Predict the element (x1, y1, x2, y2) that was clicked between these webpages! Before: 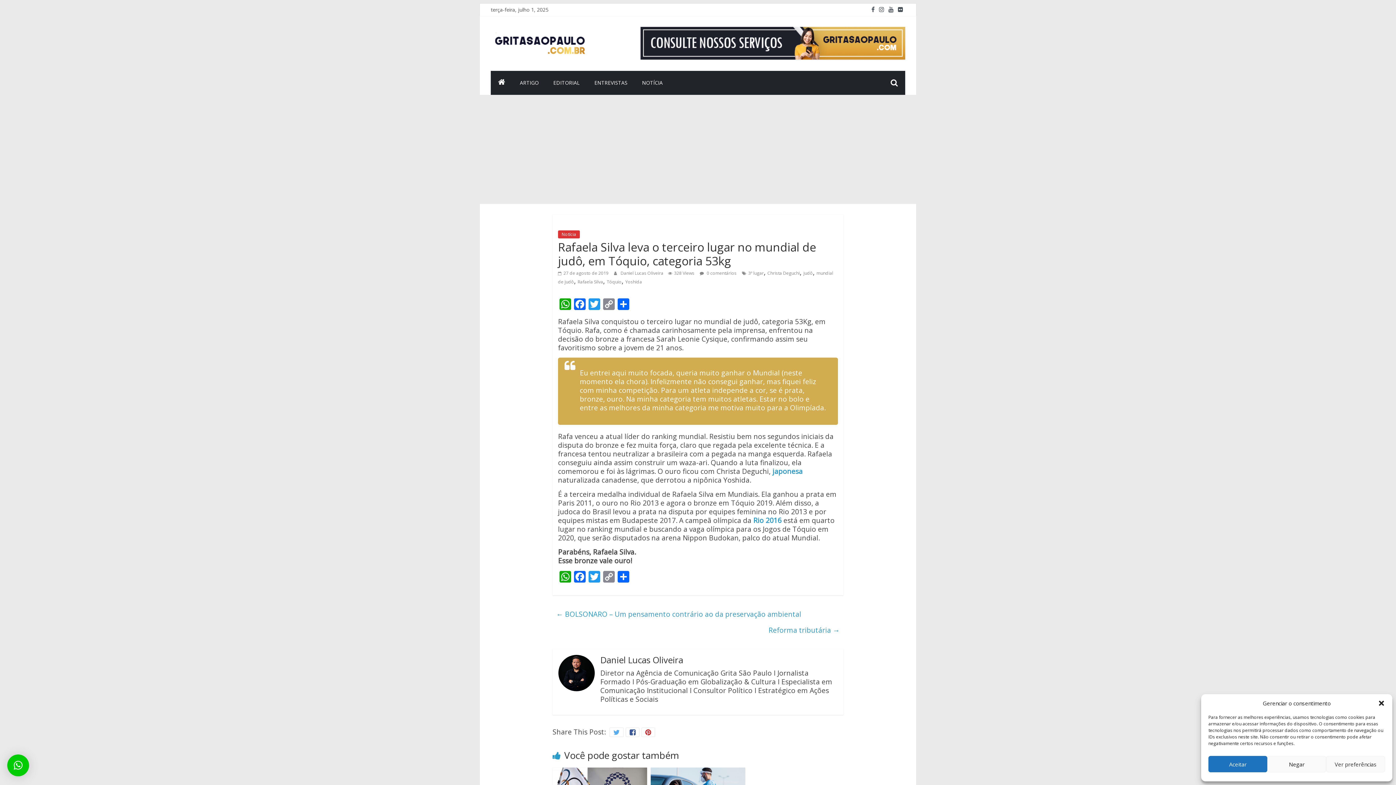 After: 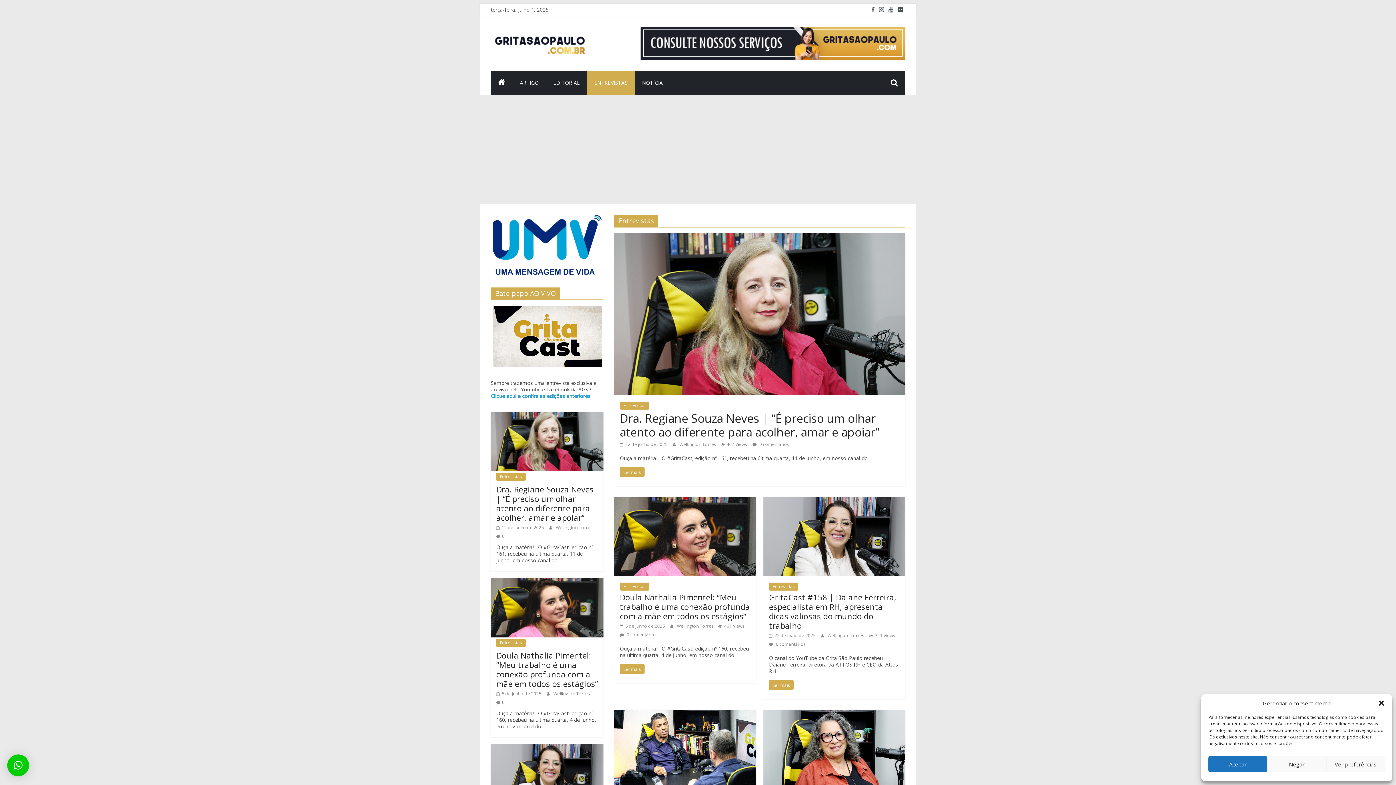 Action: label: ENTREVISTAS bbox: (587, 70, 634, 94)